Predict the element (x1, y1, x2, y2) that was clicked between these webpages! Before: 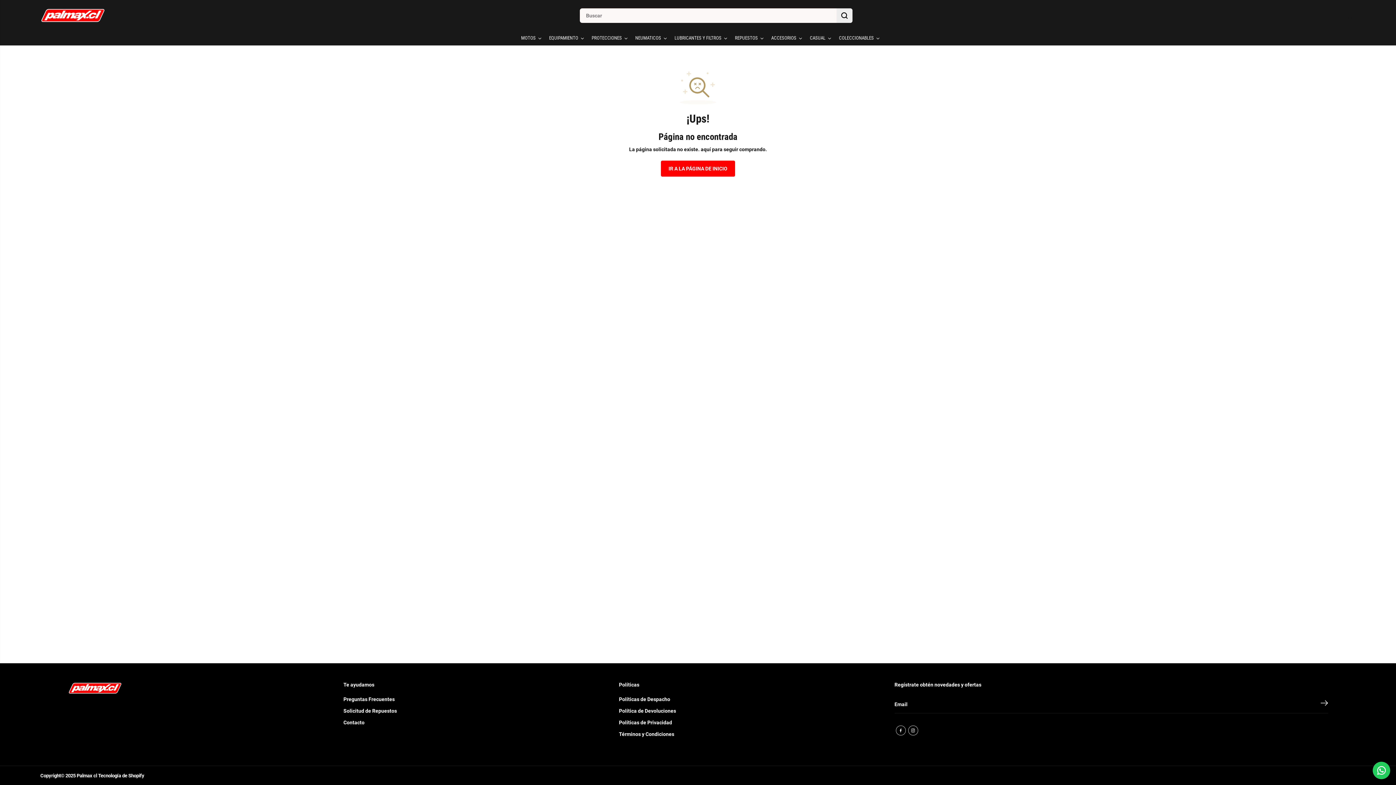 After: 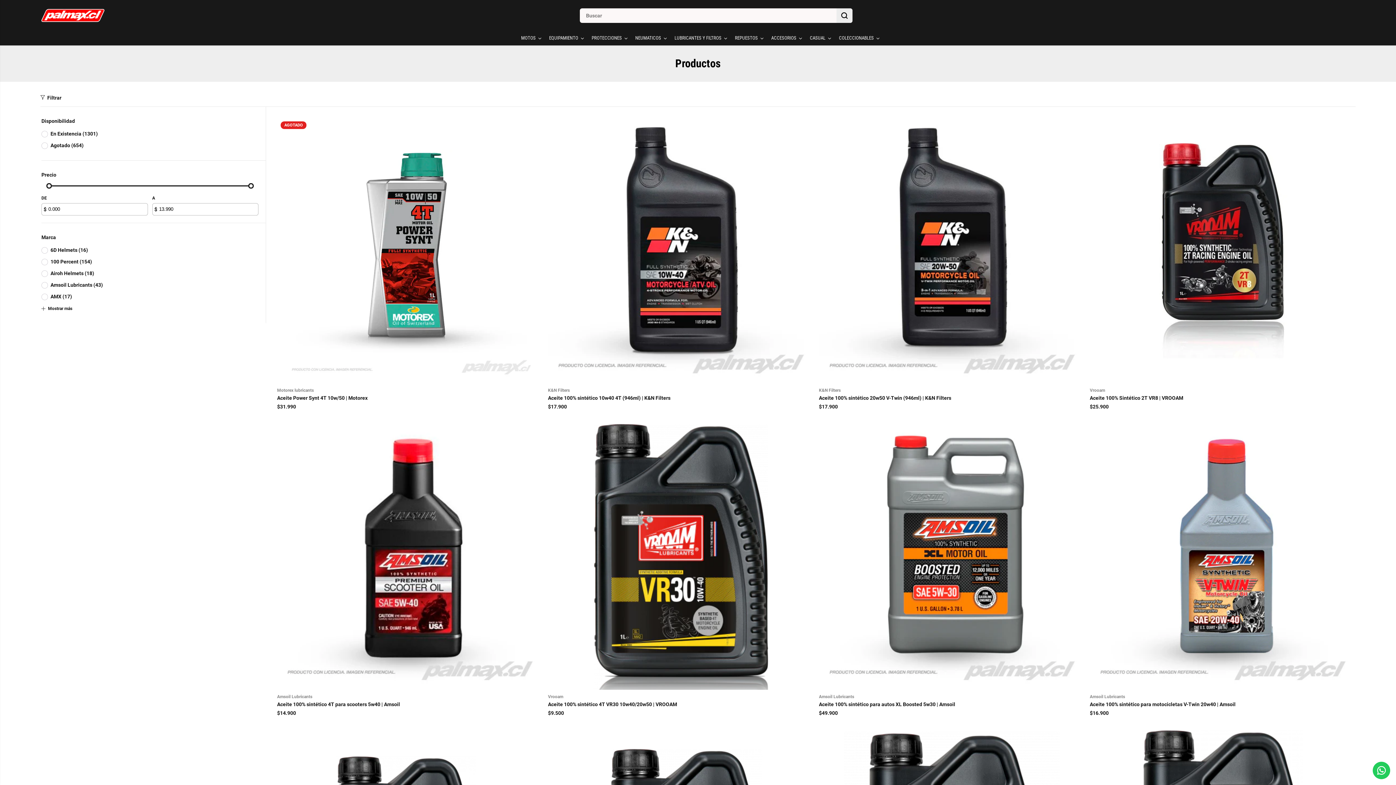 Action: label: aquí bbox: (700, 146, 711, 152)